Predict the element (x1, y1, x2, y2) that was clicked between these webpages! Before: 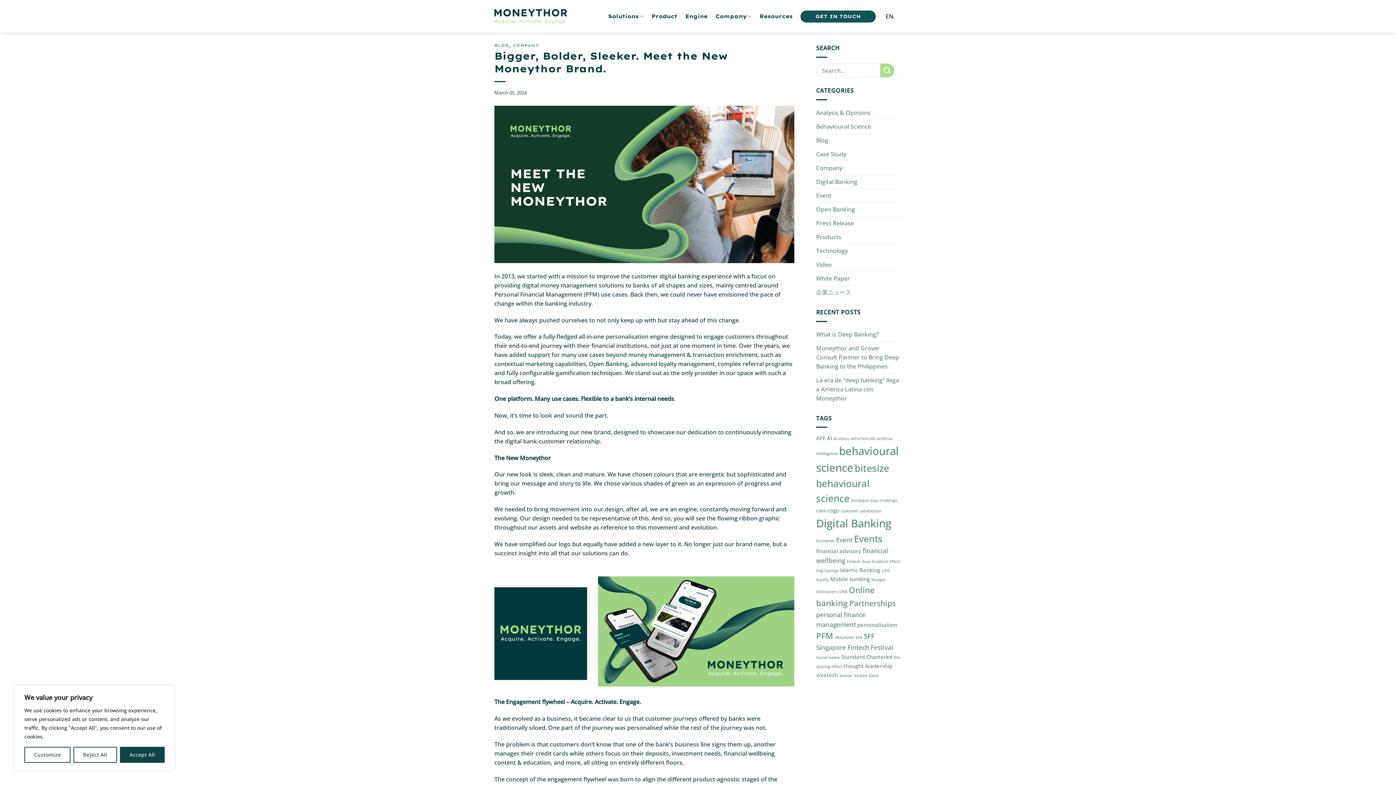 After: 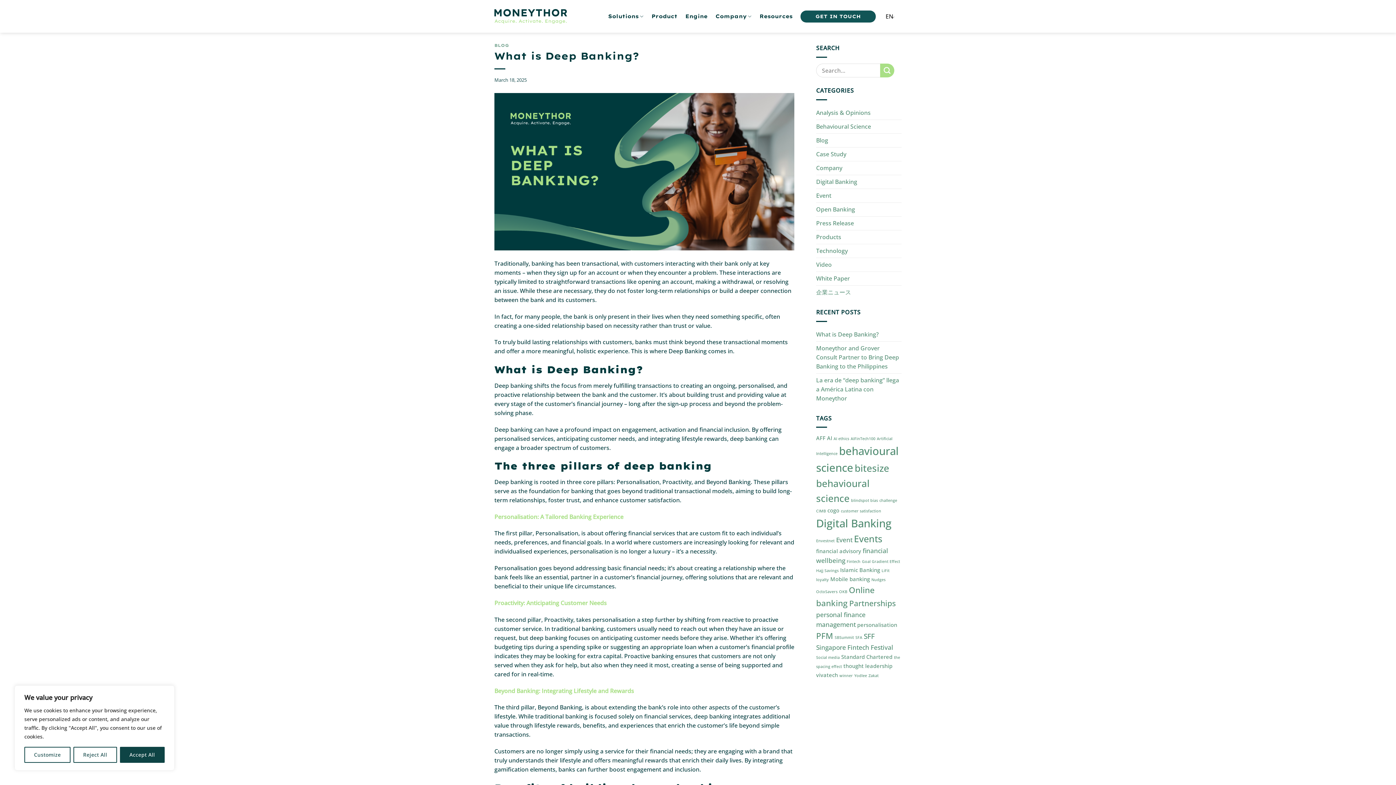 Action: bbox: (816, 327, 878, 341) label: What is Deep Banking?